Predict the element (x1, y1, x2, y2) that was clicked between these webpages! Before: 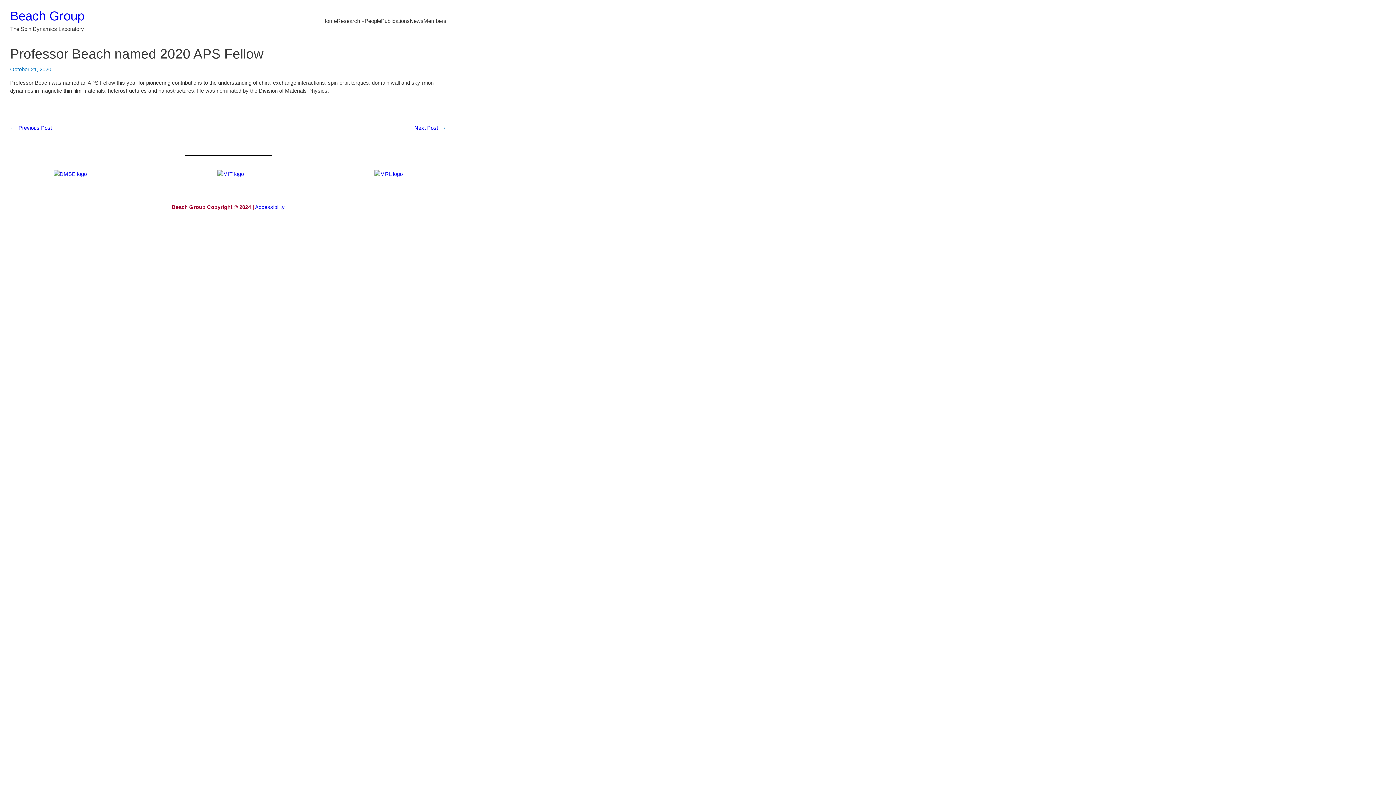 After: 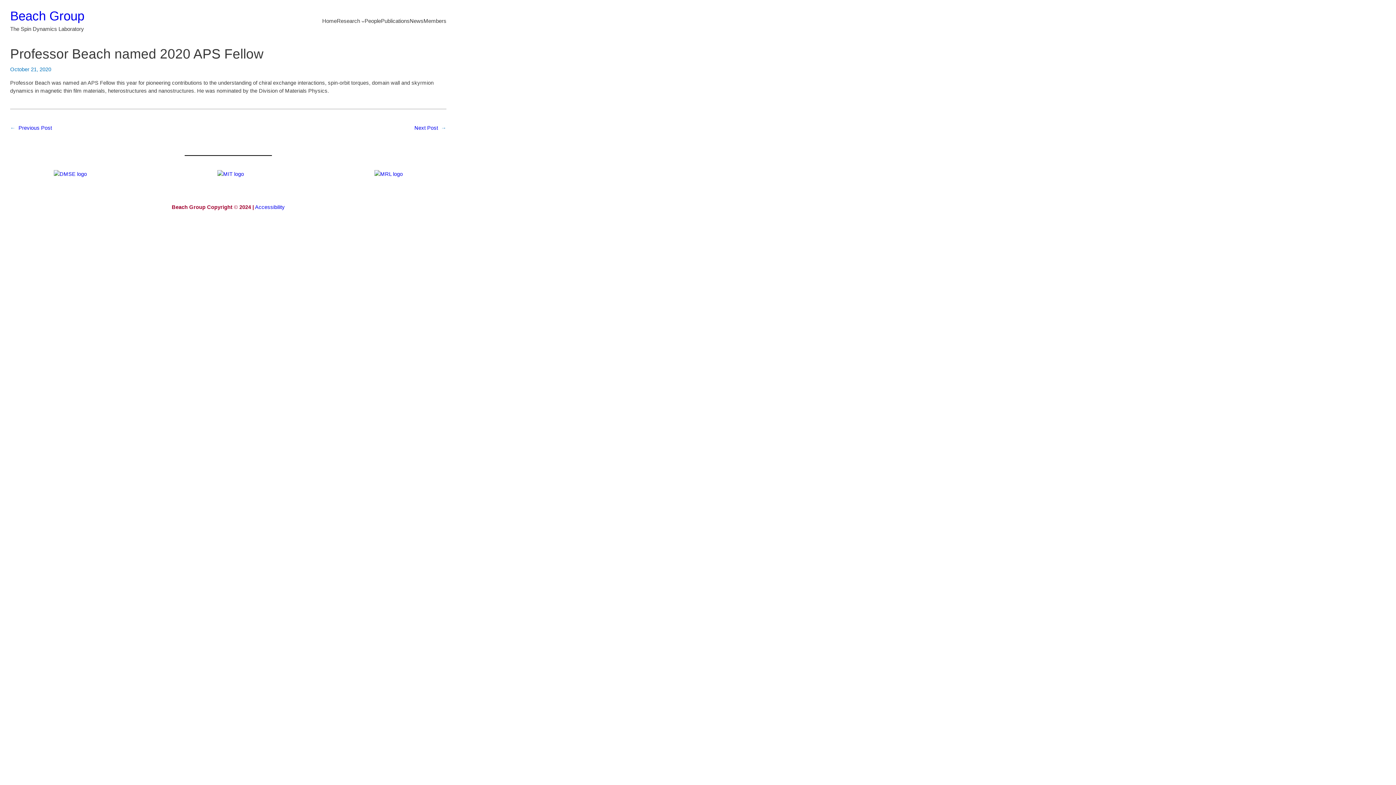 Action: bbox: (217, 170, 244, 178)